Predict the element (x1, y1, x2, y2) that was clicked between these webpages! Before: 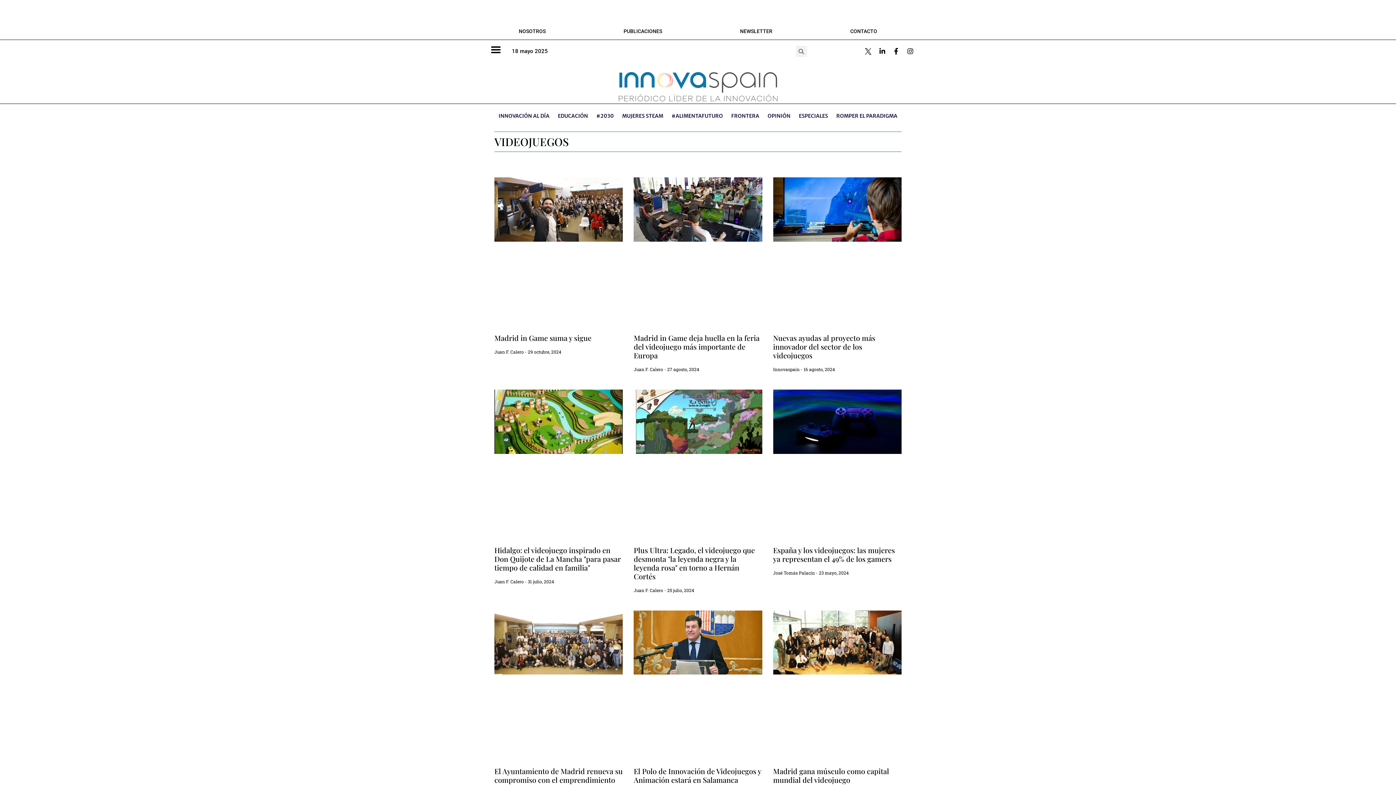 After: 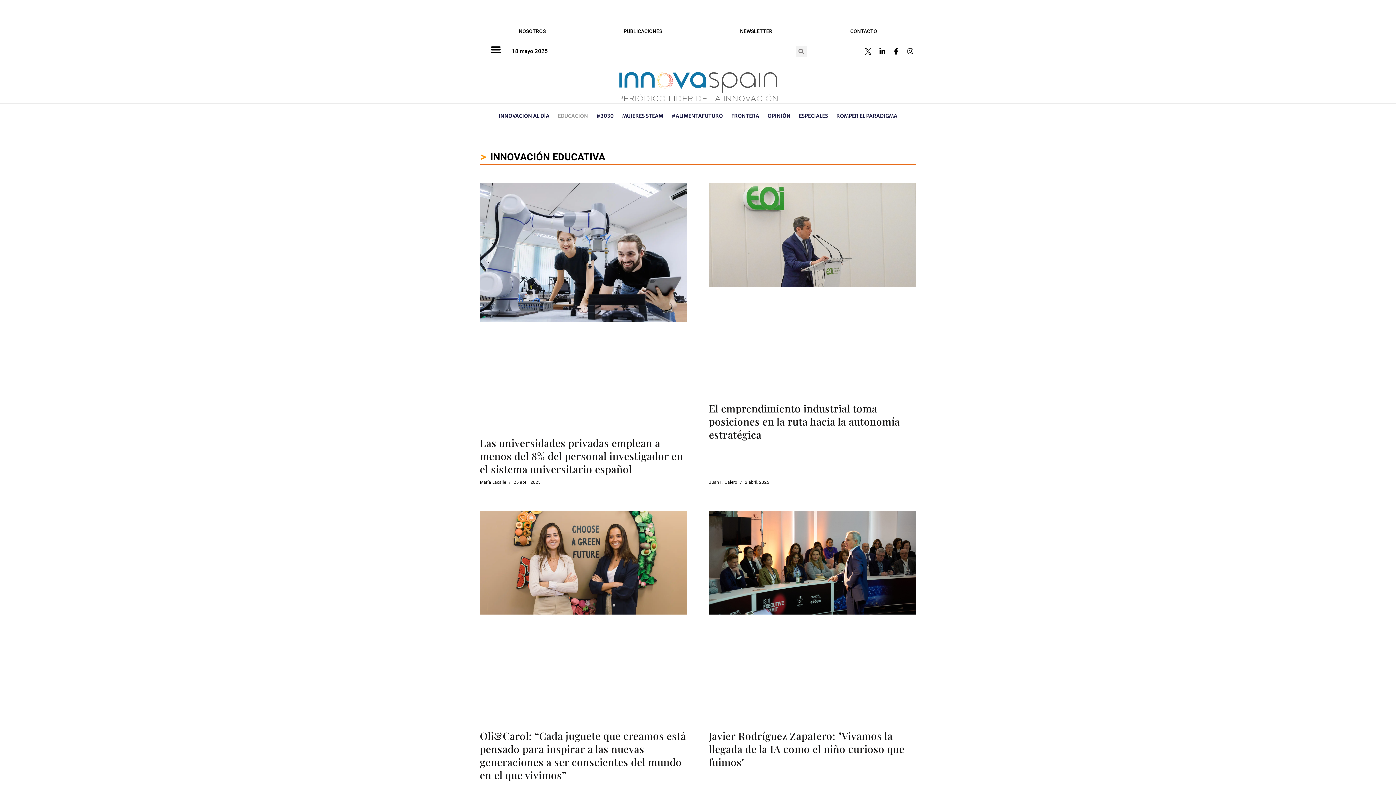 Action: bbox: (553, 107, 592, 124) label: EDUCACIÓN